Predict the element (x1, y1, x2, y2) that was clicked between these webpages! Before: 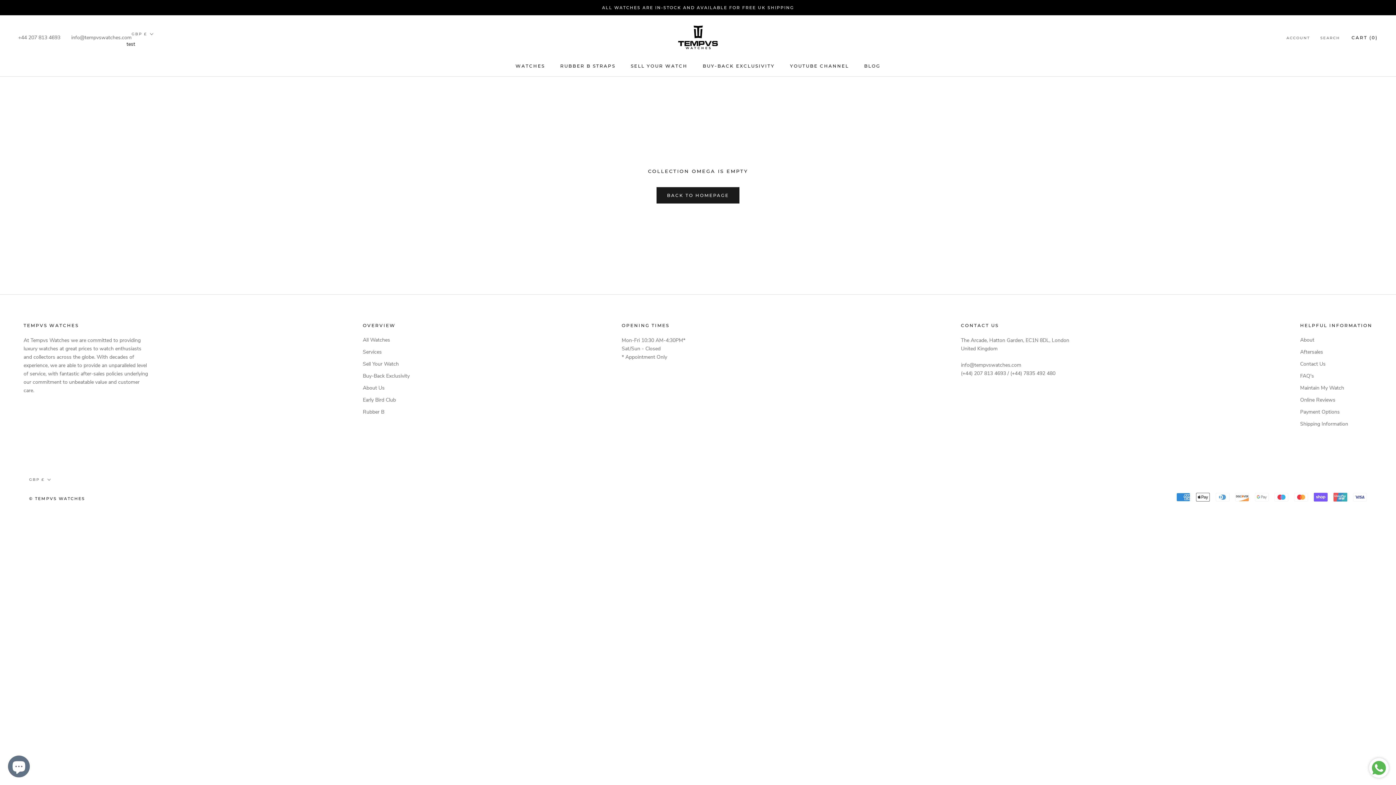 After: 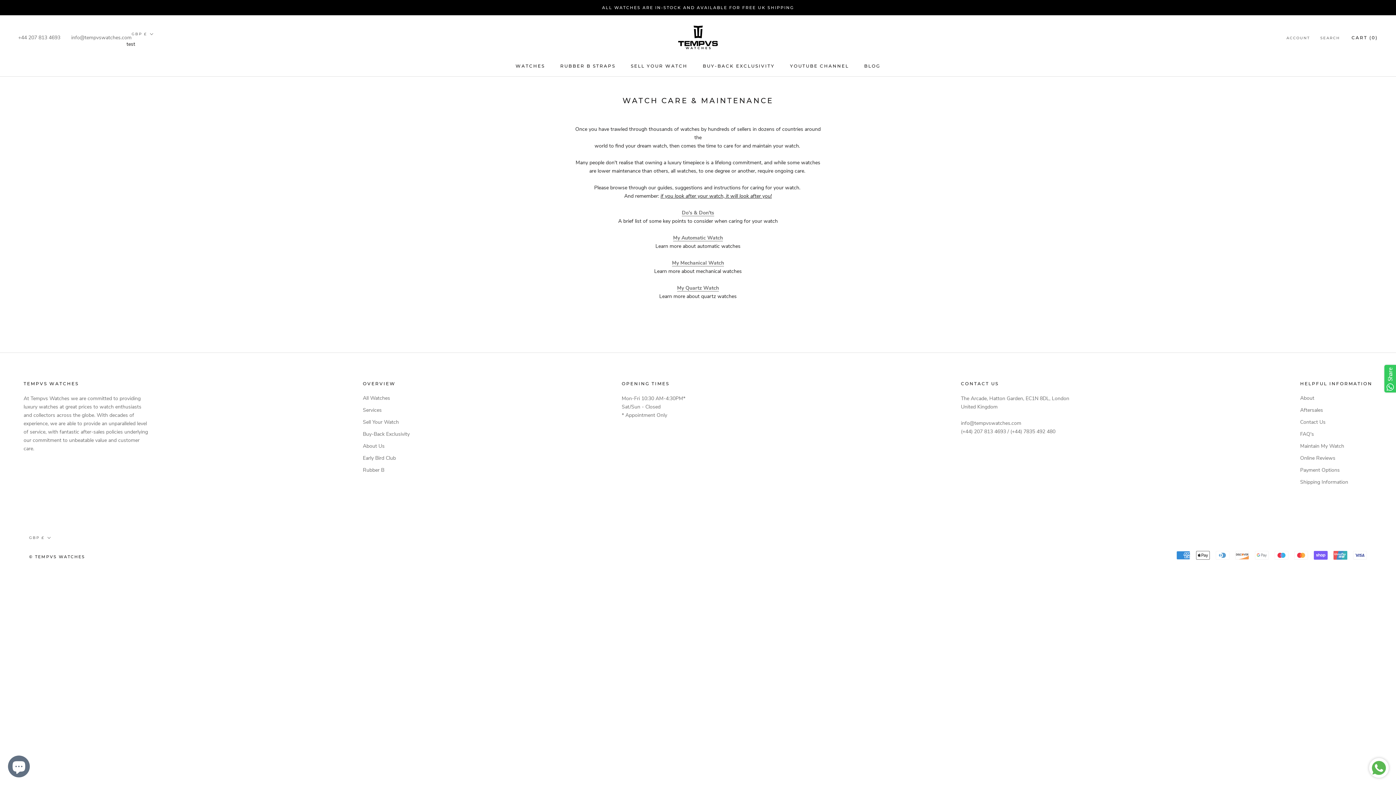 Action: bbox: (1300, 384, 1372, 392) label: Maintain My Watch